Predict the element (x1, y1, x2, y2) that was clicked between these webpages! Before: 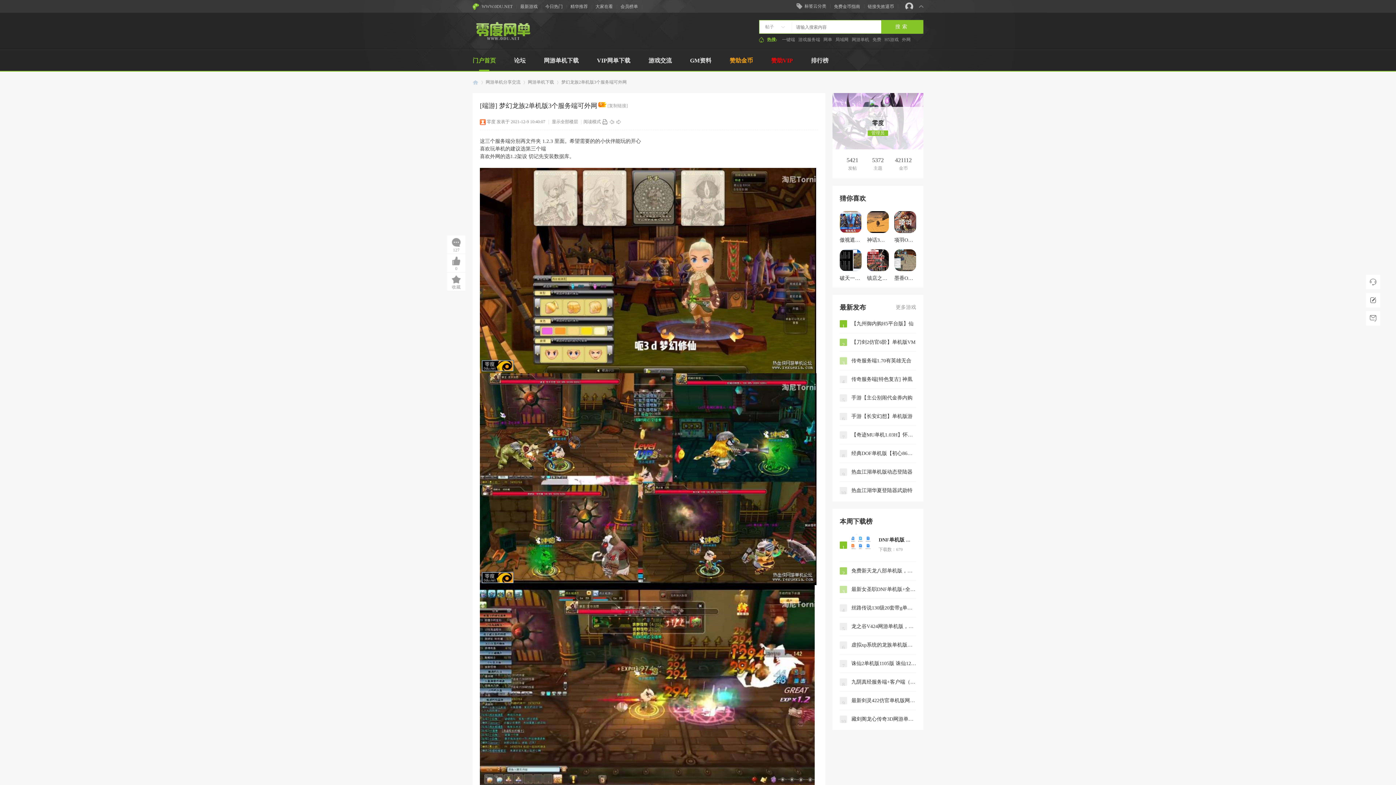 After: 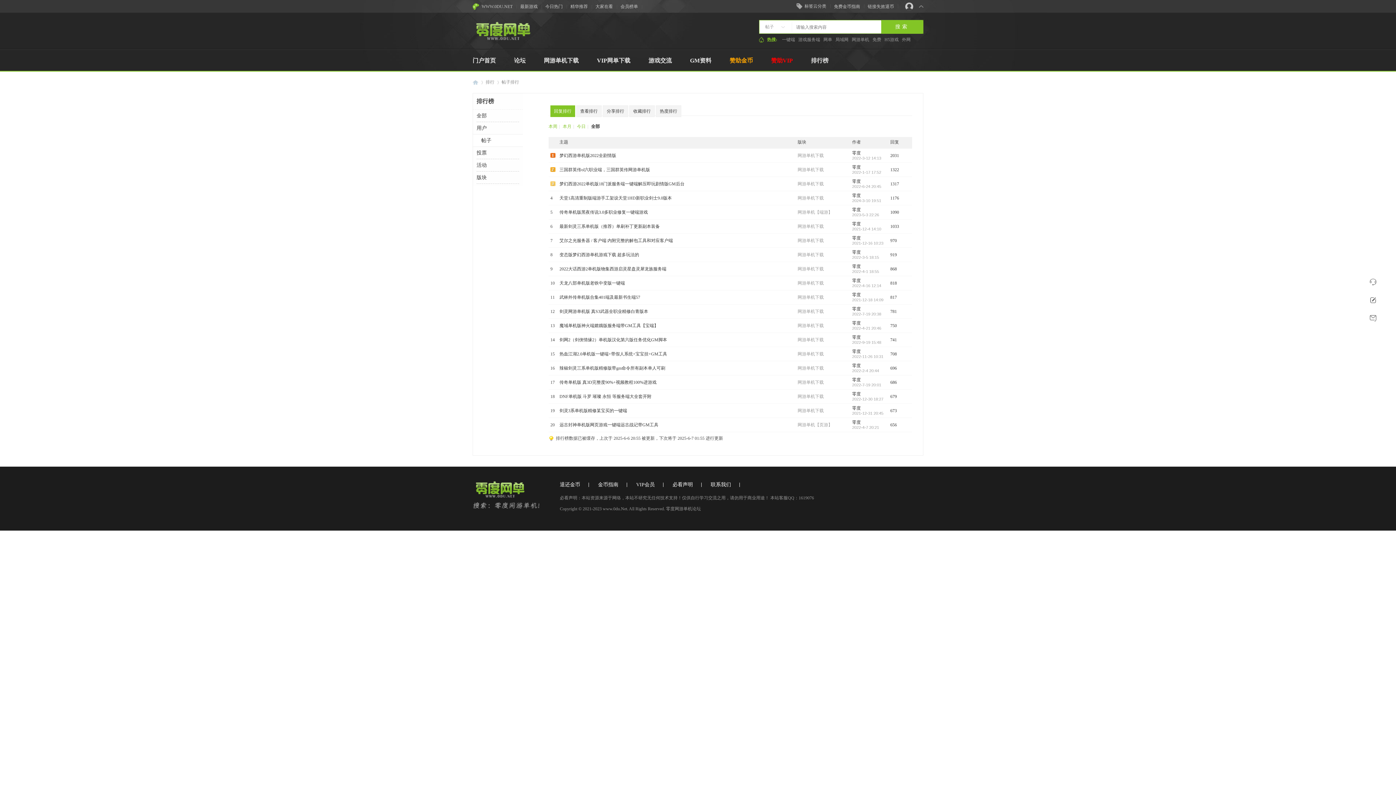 Action: label: 排行榜游戏下载排行 bbox: (811, 49, 828, 71)